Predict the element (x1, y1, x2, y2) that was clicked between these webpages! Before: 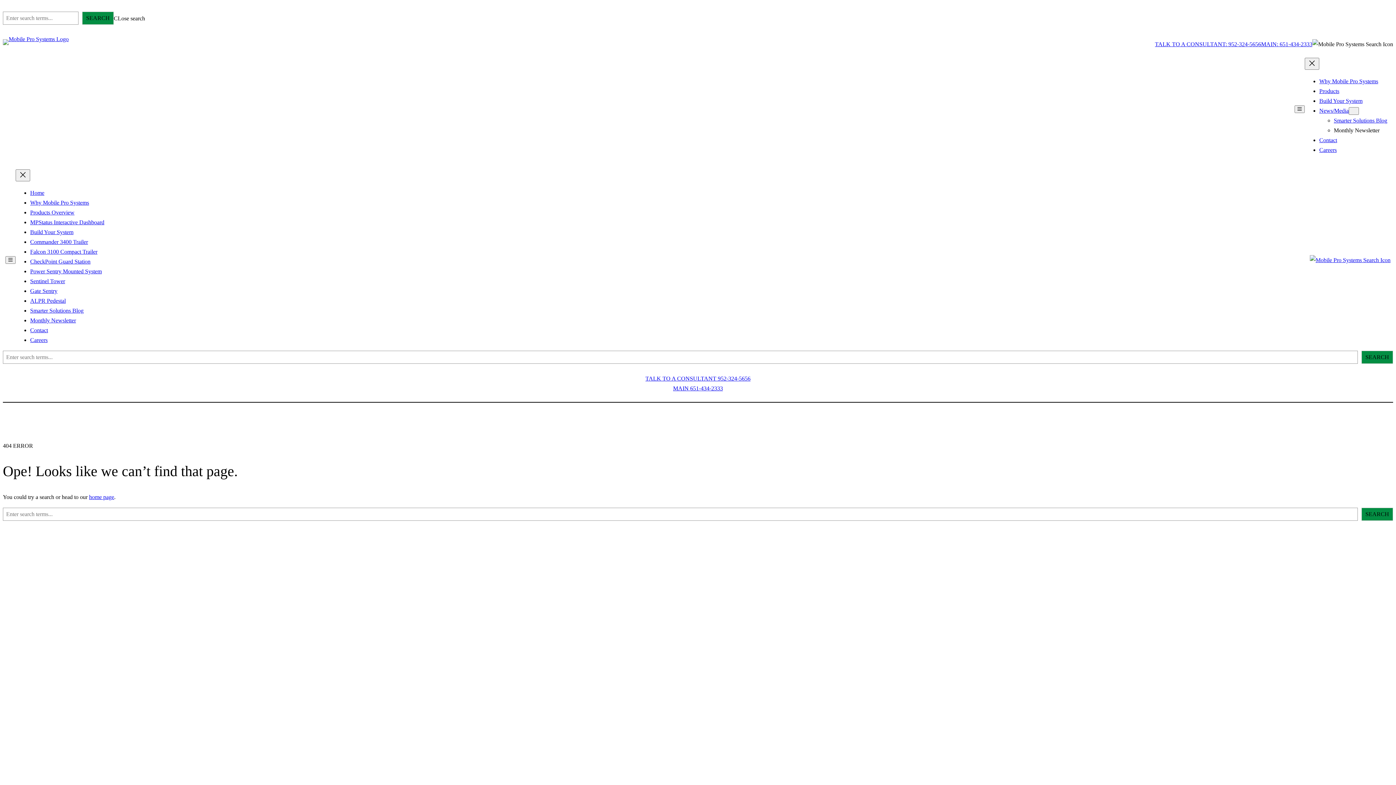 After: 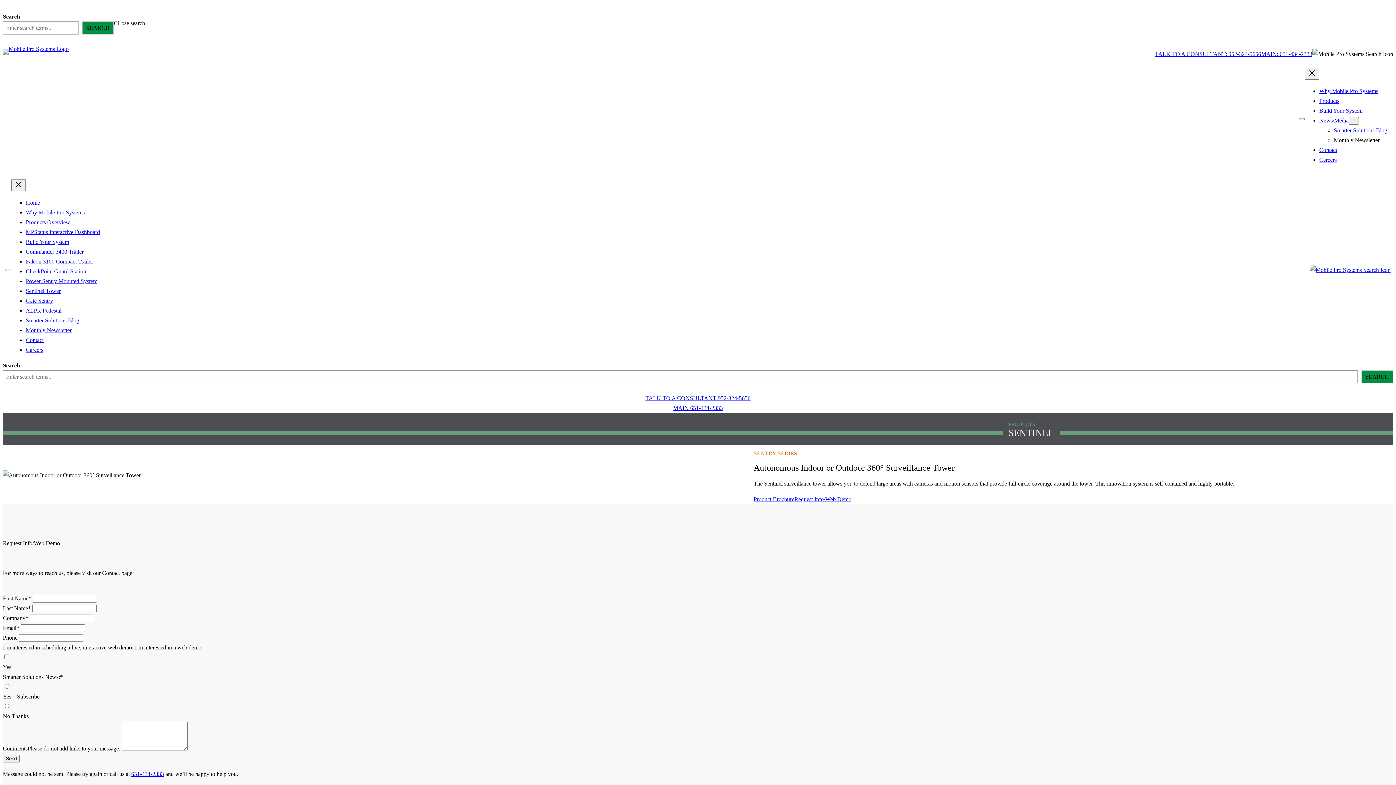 Action: bbox: (30, 278, 65, 284) label: Sentinel Tower